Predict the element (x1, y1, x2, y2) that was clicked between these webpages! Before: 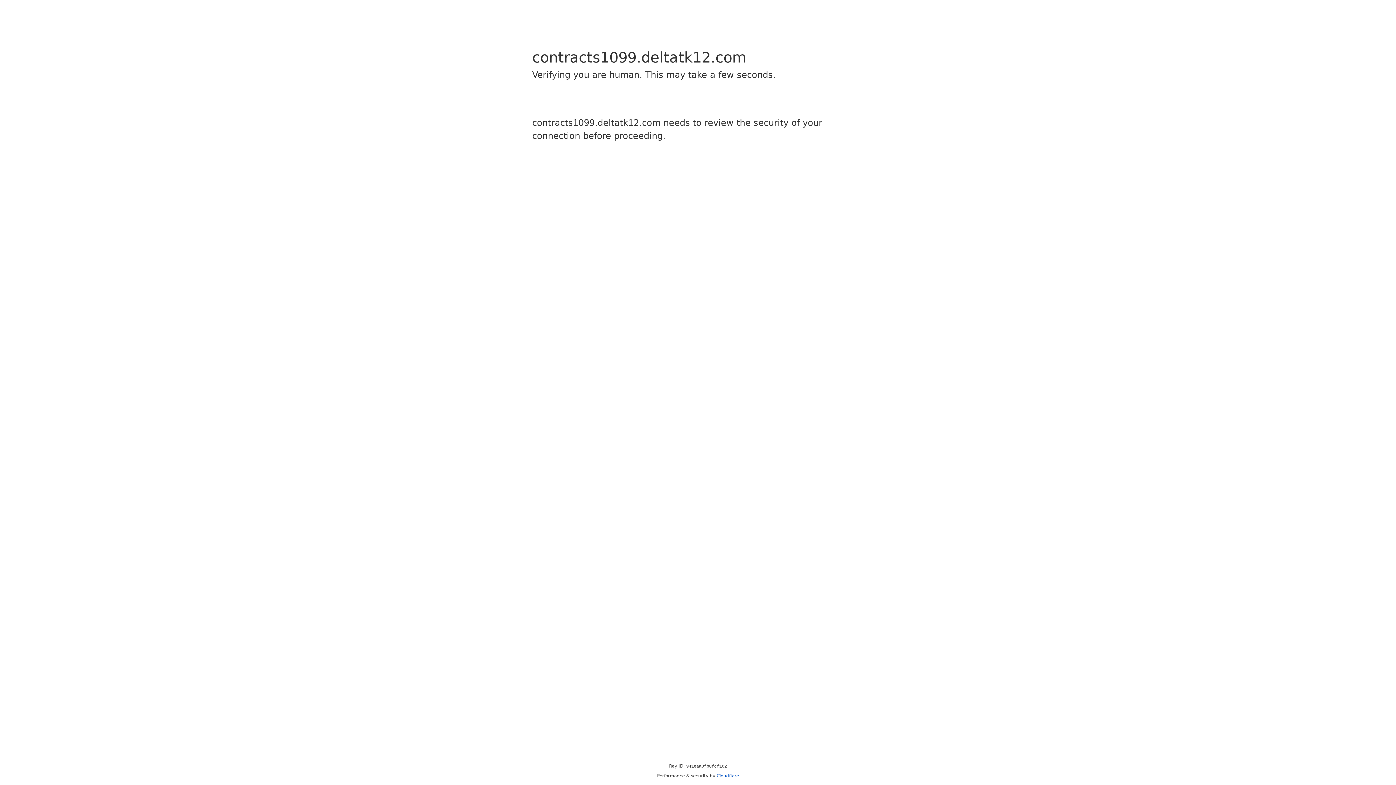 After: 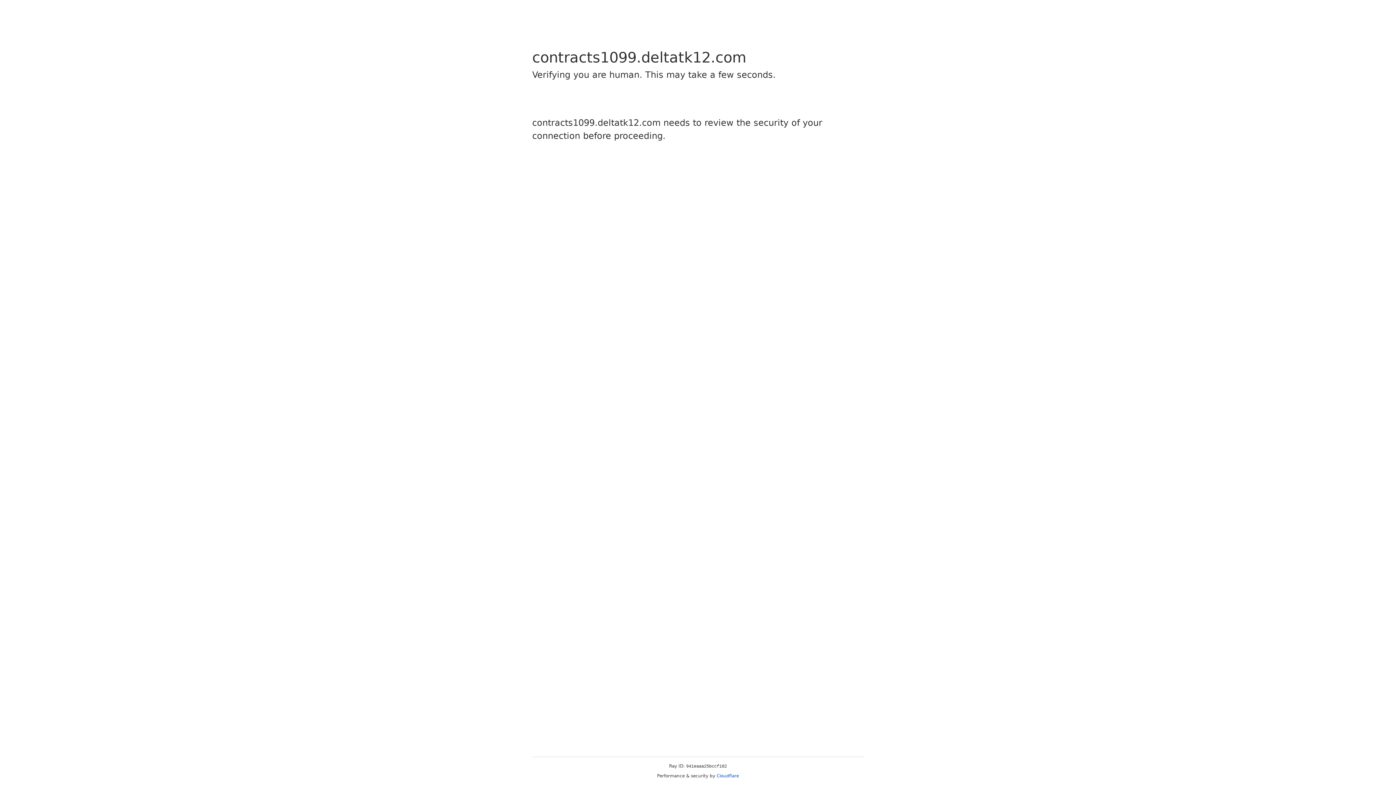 Action: bbox: (716, 773, 739, 778) label: Cloudflare